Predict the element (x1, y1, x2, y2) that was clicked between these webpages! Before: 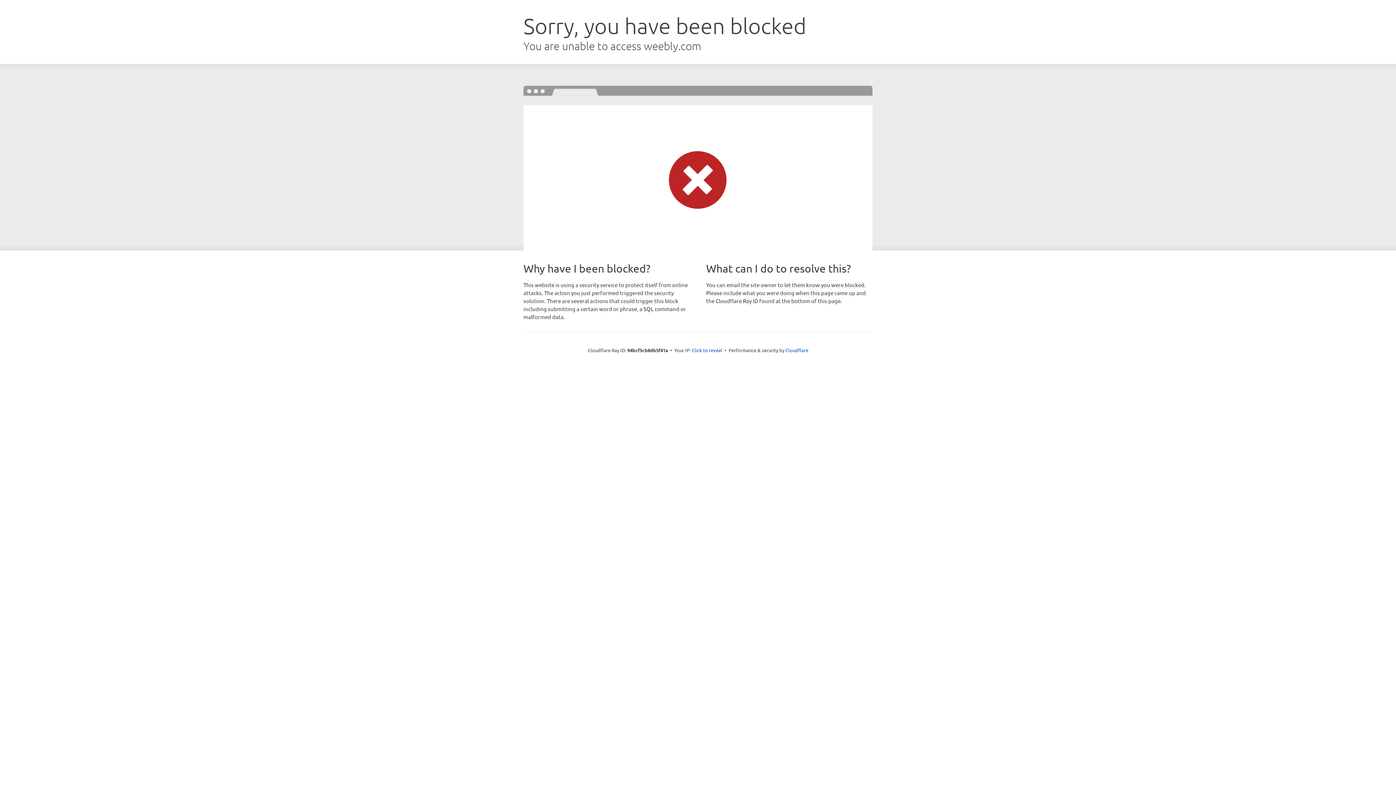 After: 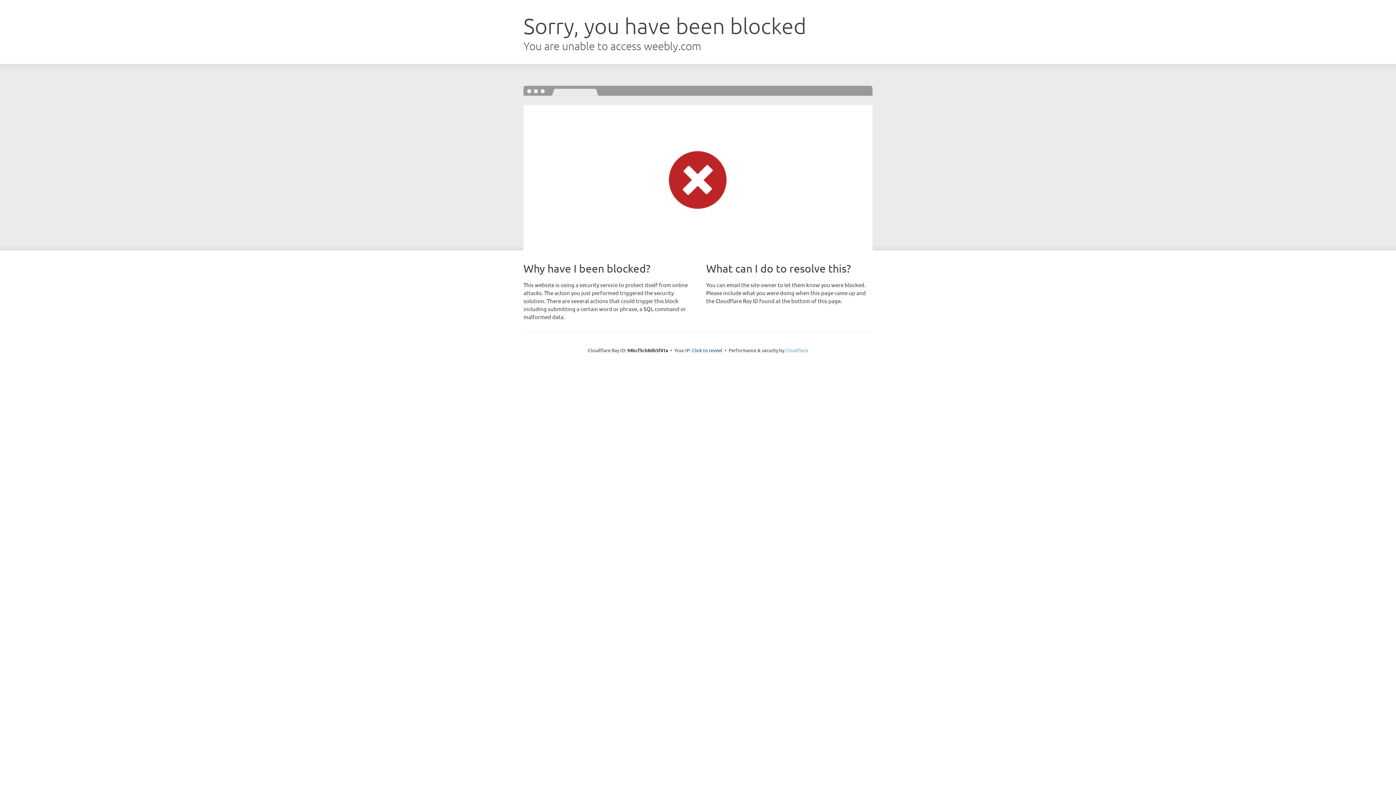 Action: label: Cloudflare bbox: (785, 347, 808, 353)